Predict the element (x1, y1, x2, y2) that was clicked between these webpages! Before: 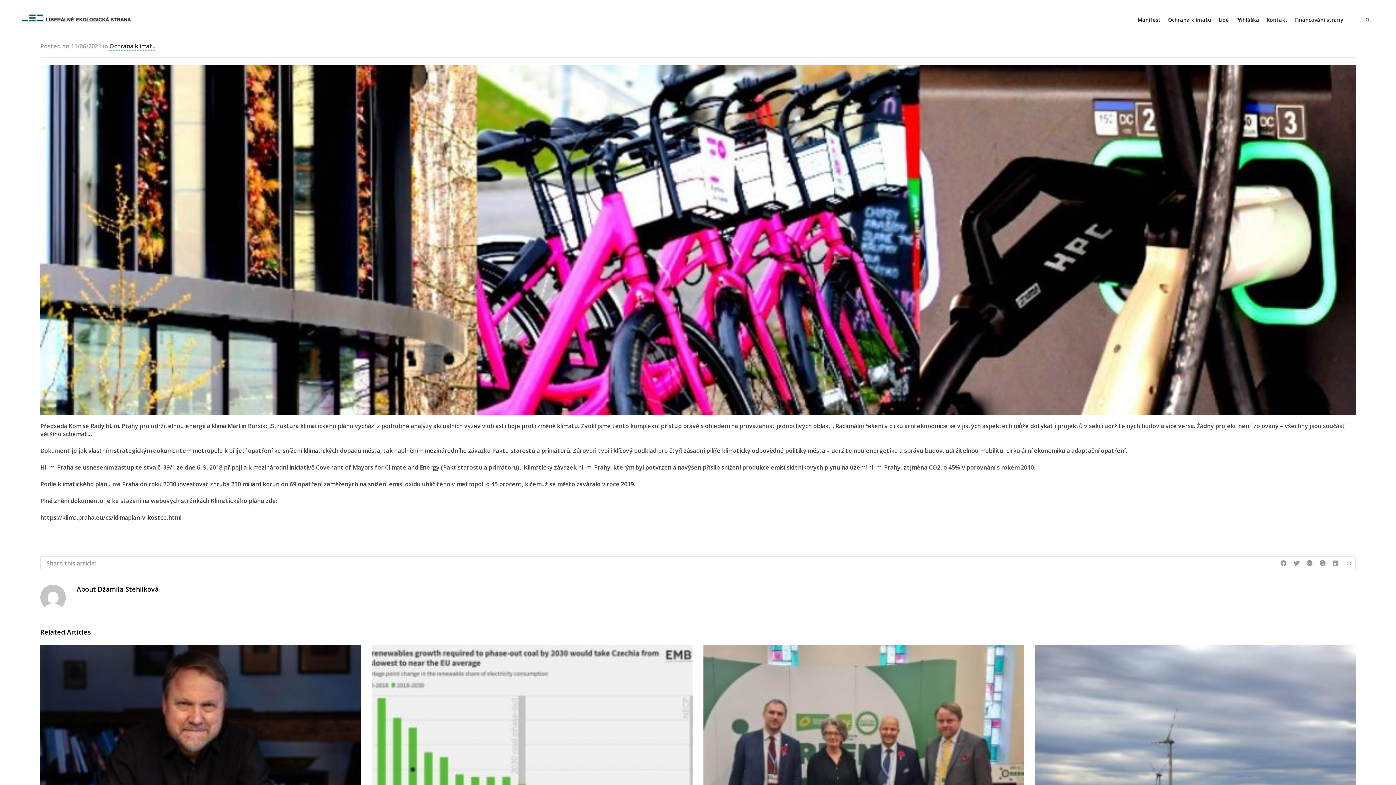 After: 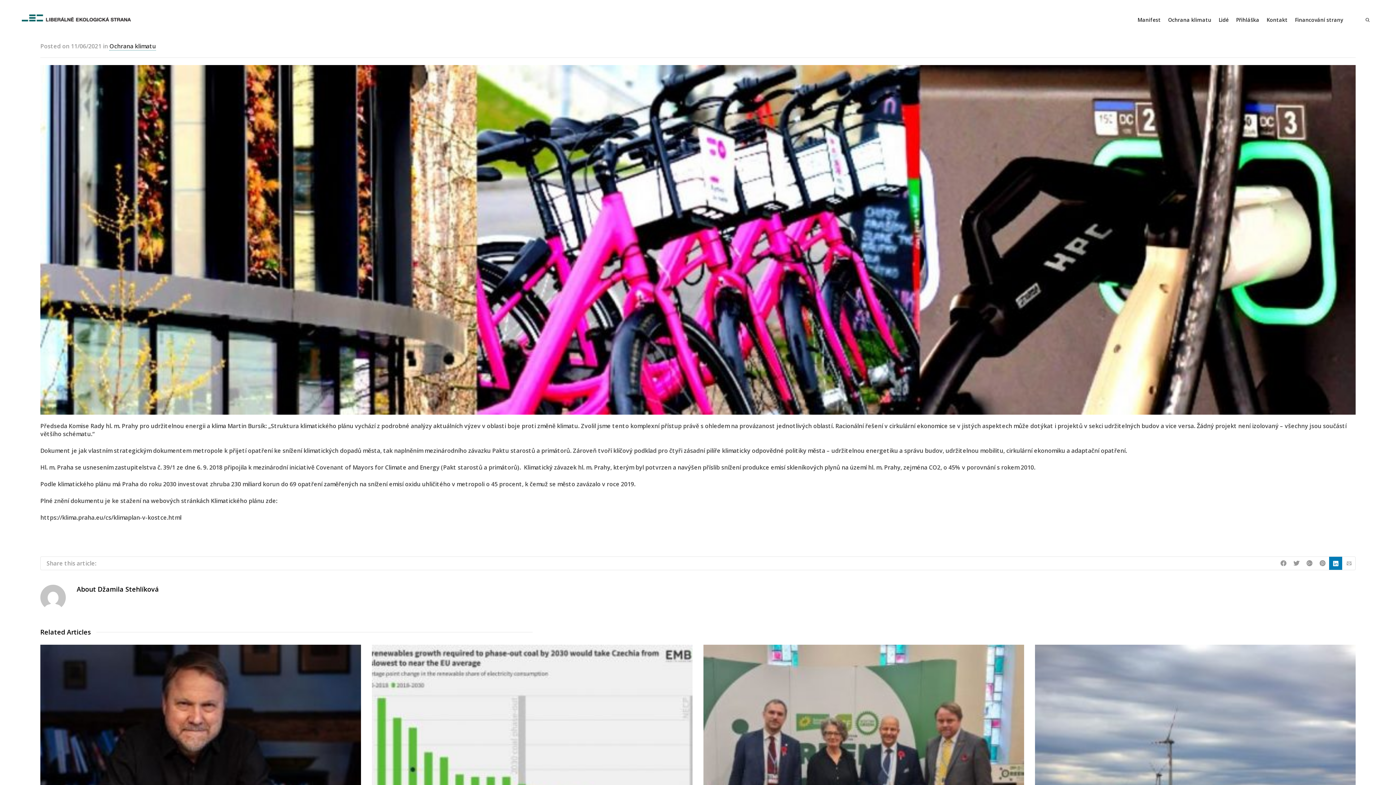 Action: bbox: (1329, 556, 1342, 570)